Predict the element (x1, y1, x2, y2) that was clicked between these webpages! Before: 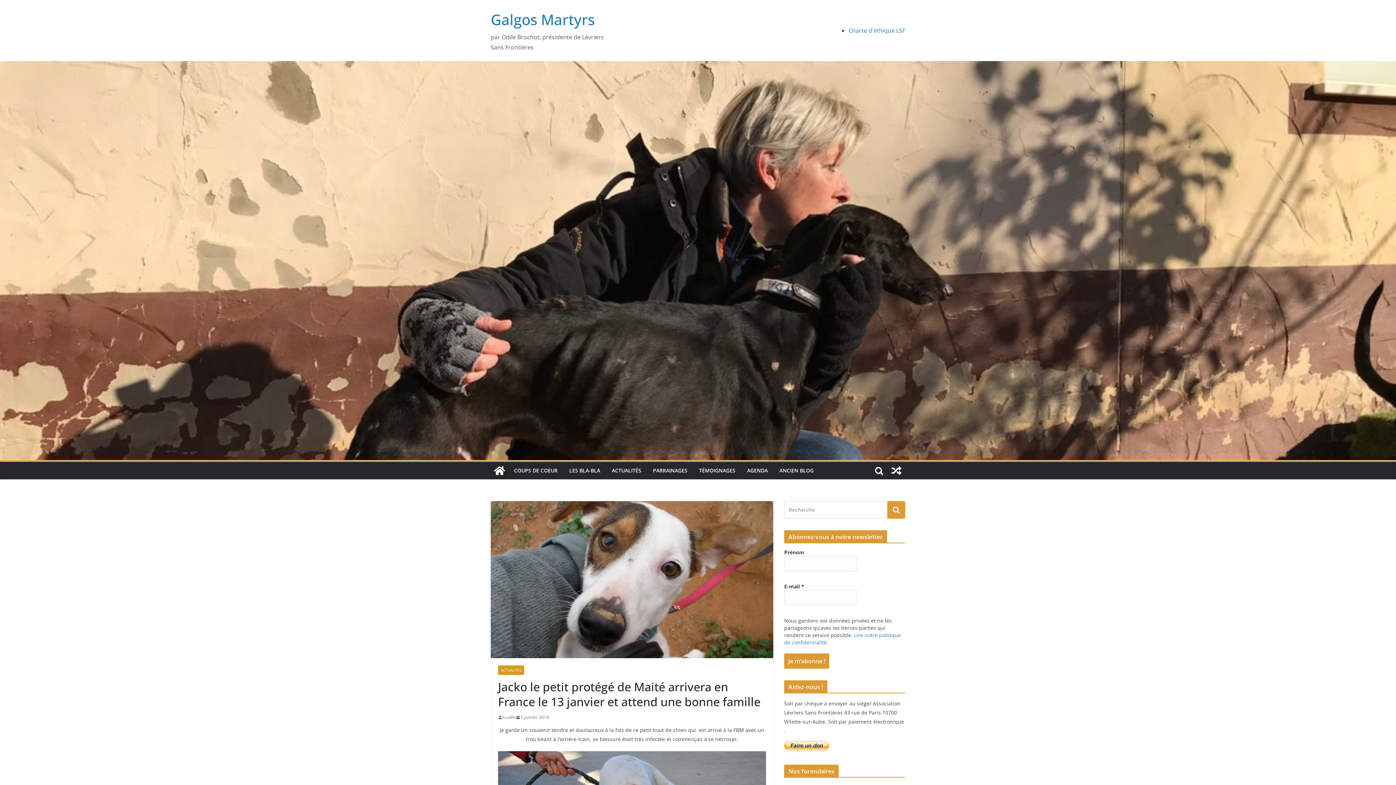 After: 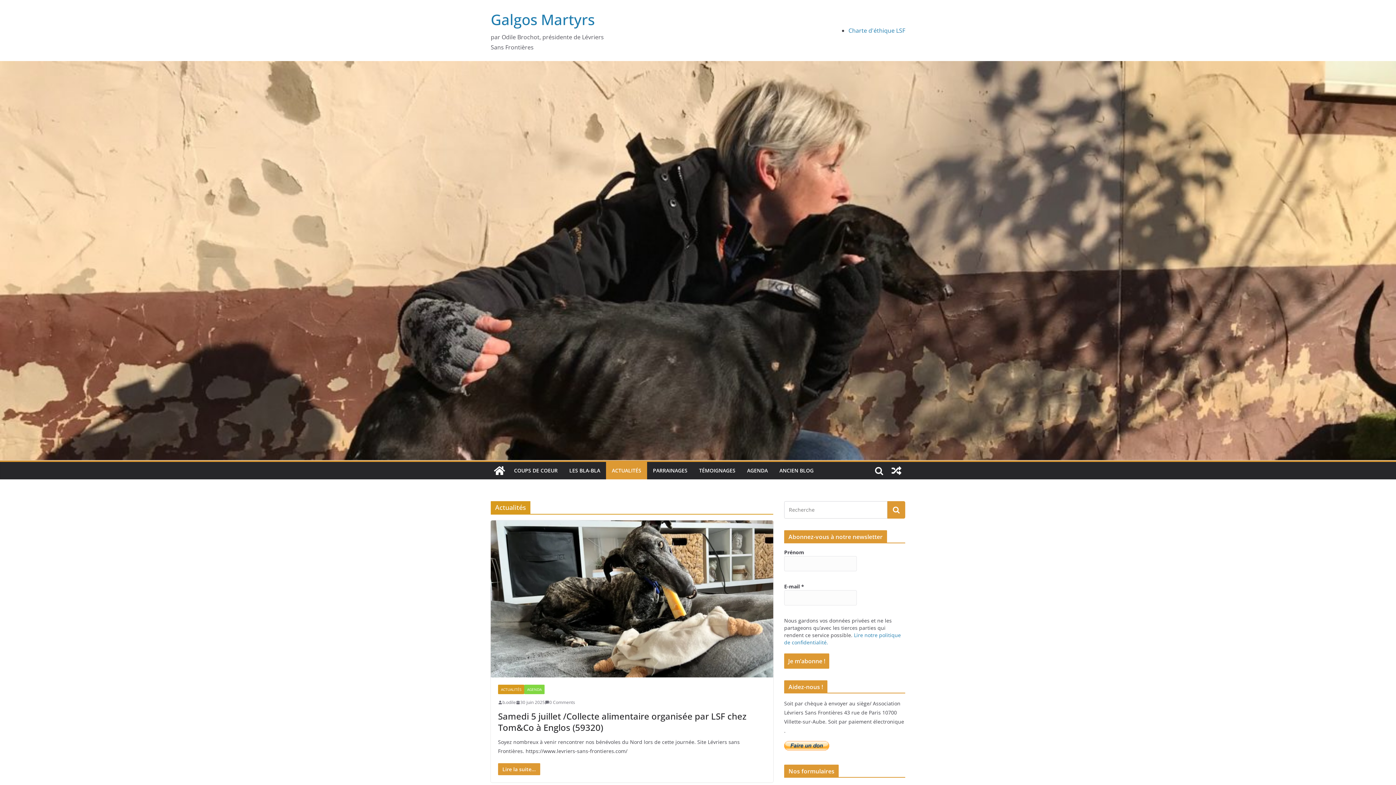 Action: bbox: (498, 665, 524, 675) label: ACTUALITÉS